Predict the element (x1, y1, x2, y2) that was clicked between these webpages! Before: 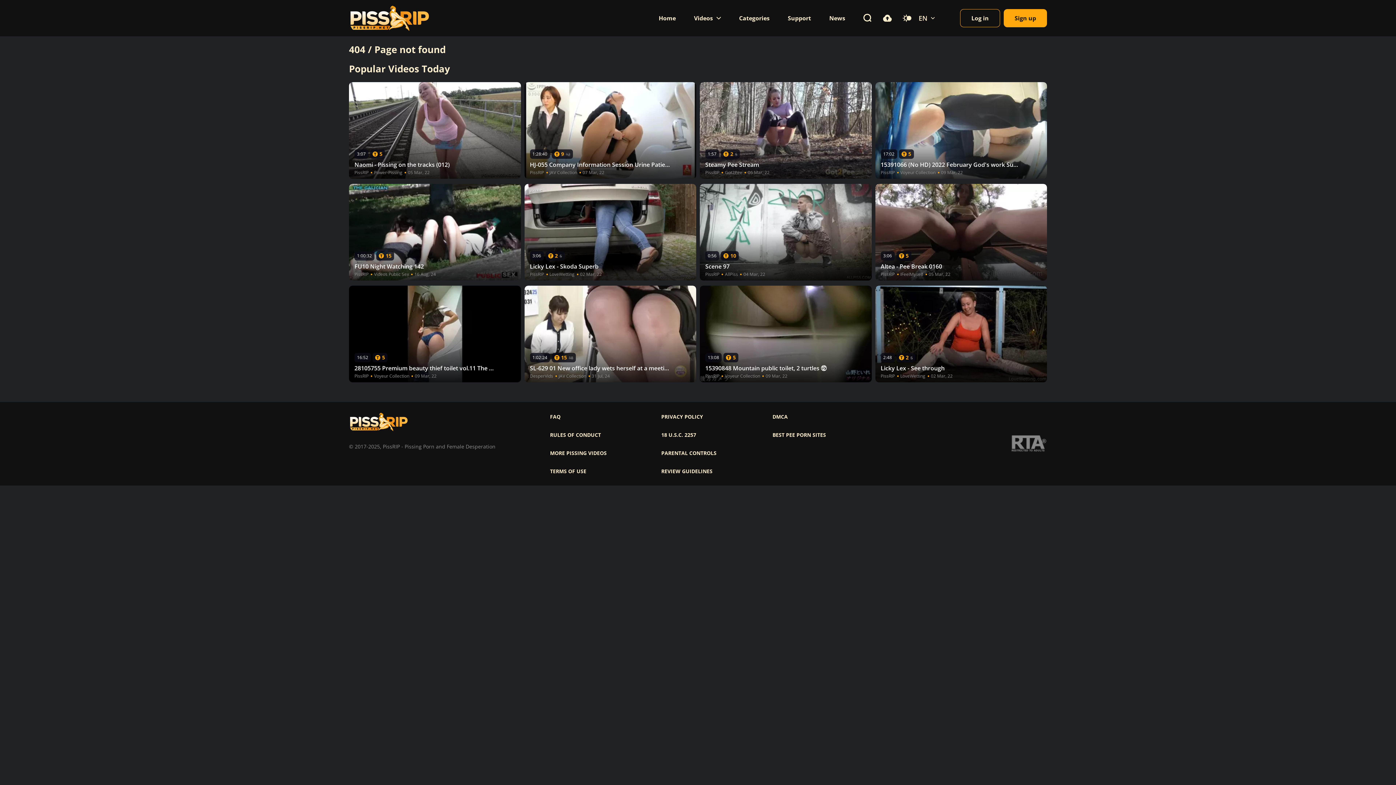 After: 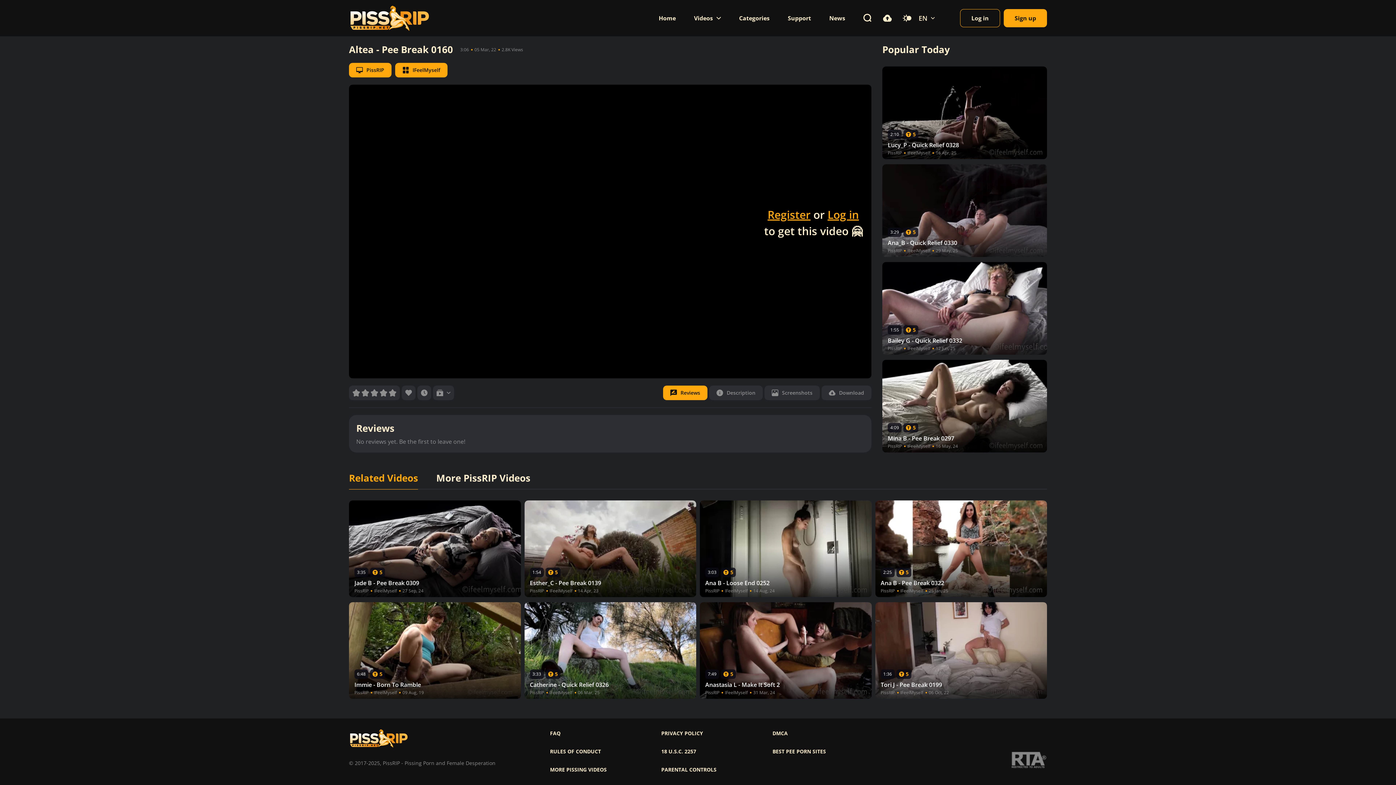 Action: bbox: (875, 183, 1047, 280)